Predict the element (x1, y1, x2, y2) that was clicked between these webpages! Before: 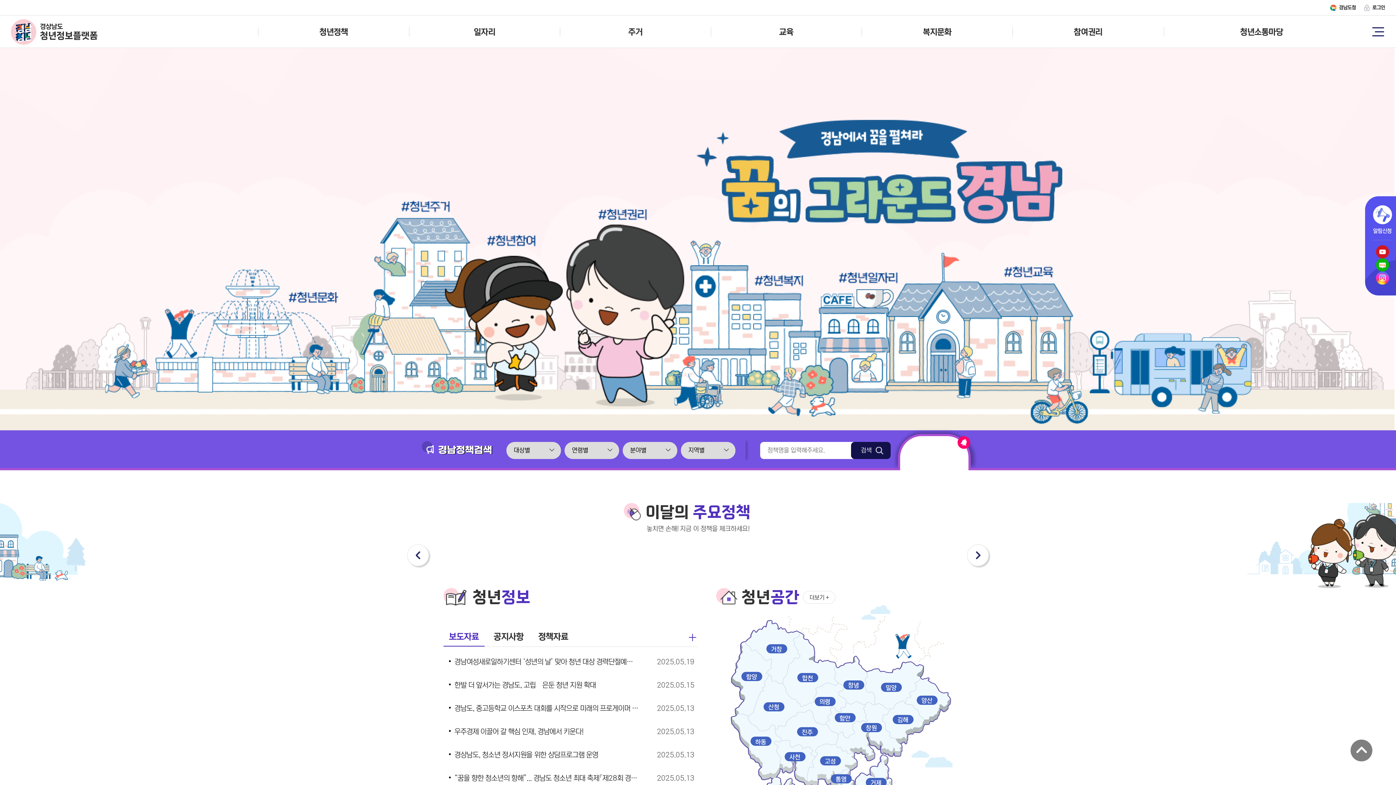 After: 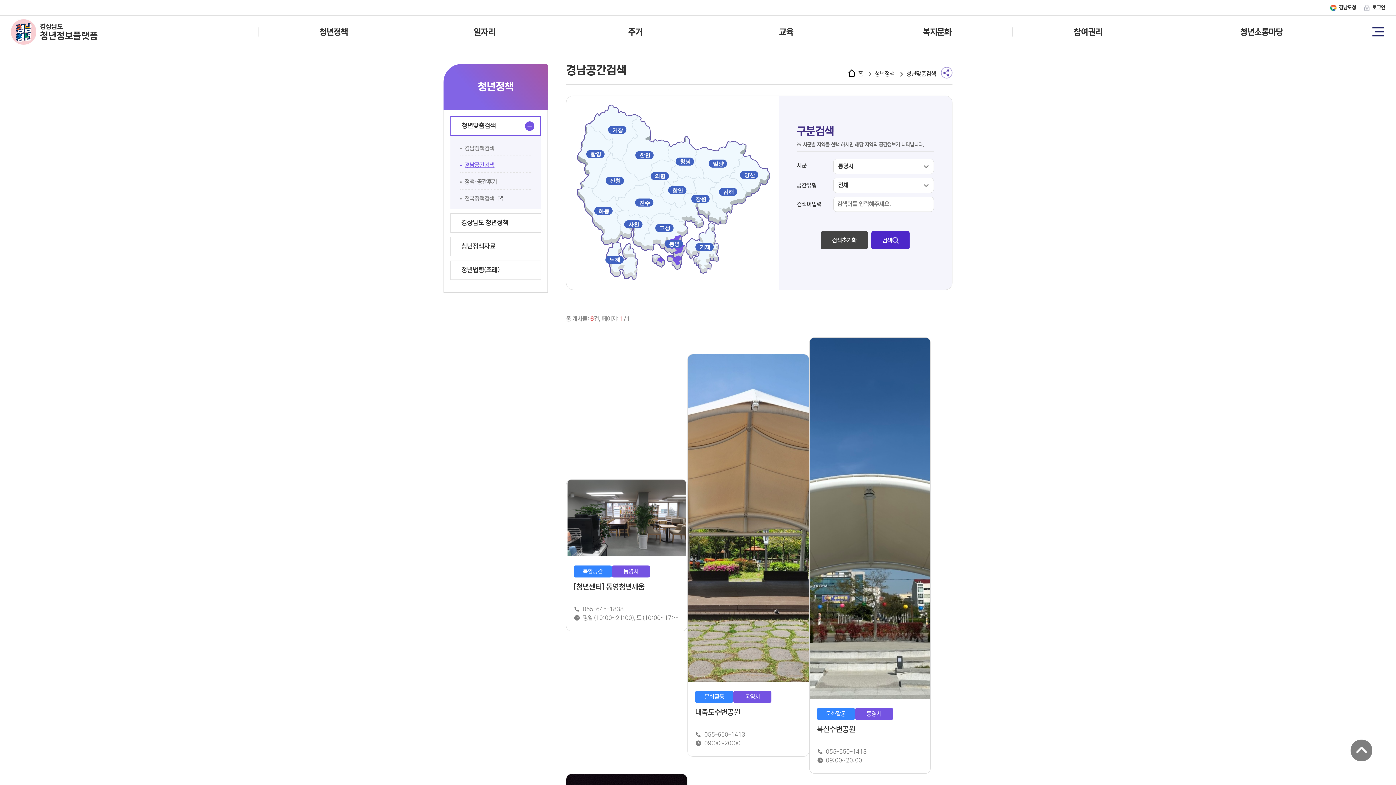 Action: bbox: (831, 774, 851, 783)